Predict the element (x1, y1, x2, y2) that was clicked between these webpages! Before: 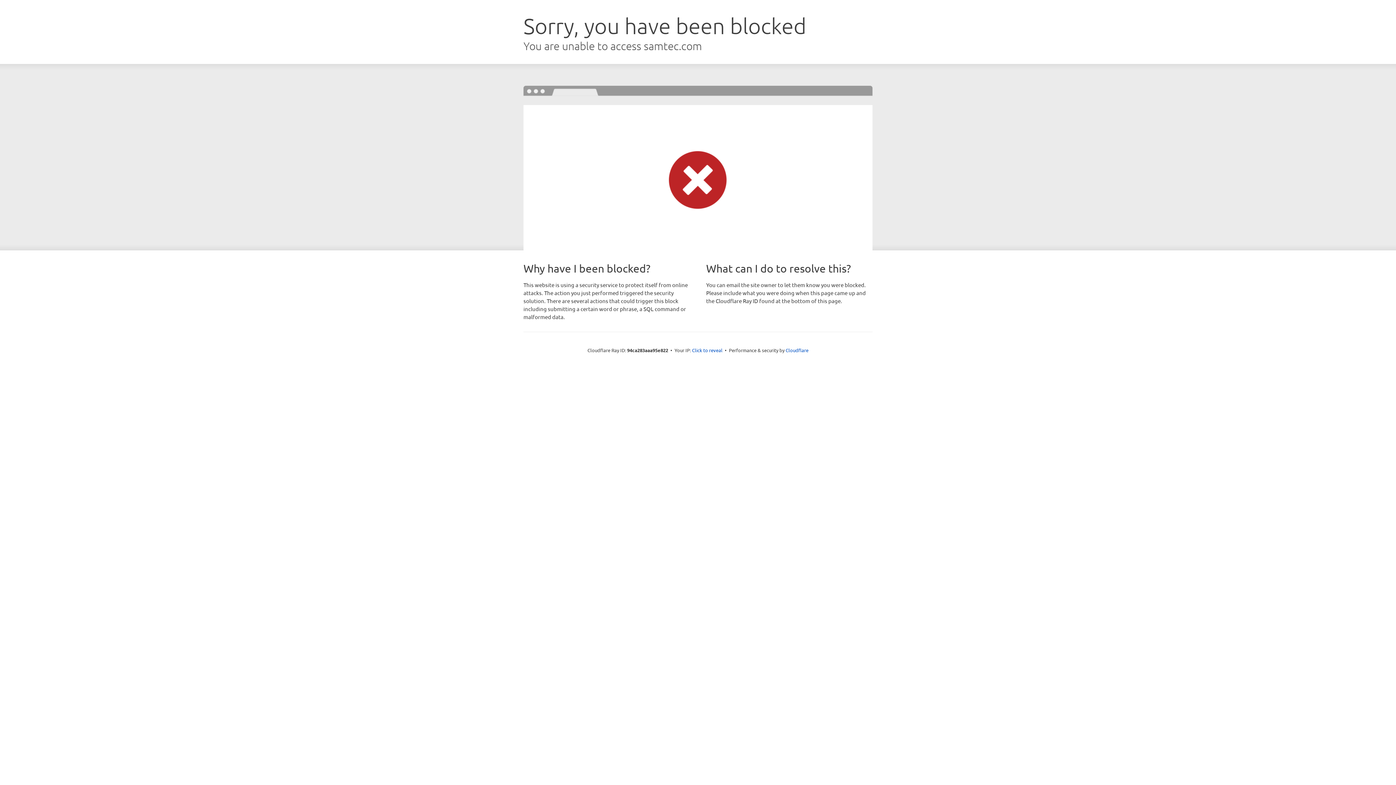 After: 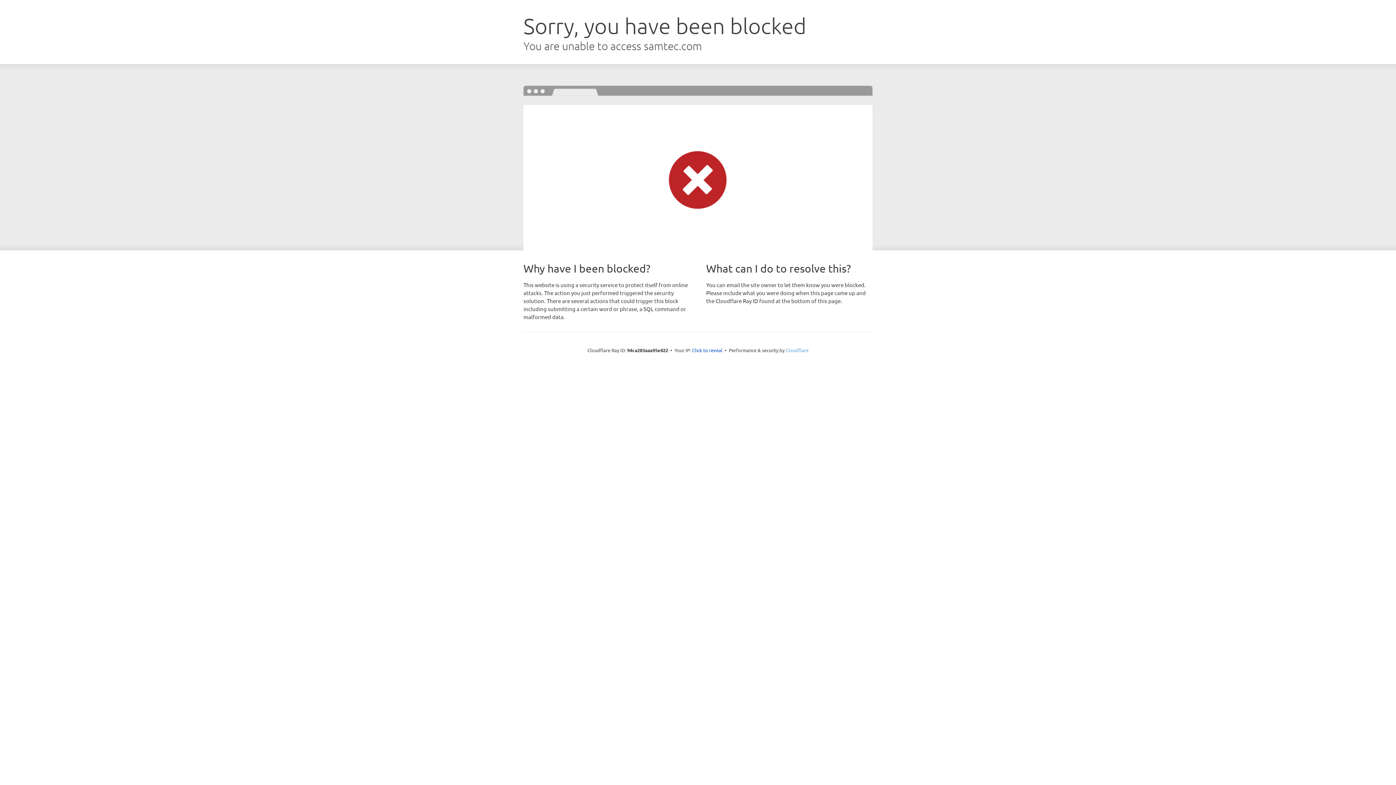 Action: bbox: (785, 347, 808, 353) label: Cloudflare